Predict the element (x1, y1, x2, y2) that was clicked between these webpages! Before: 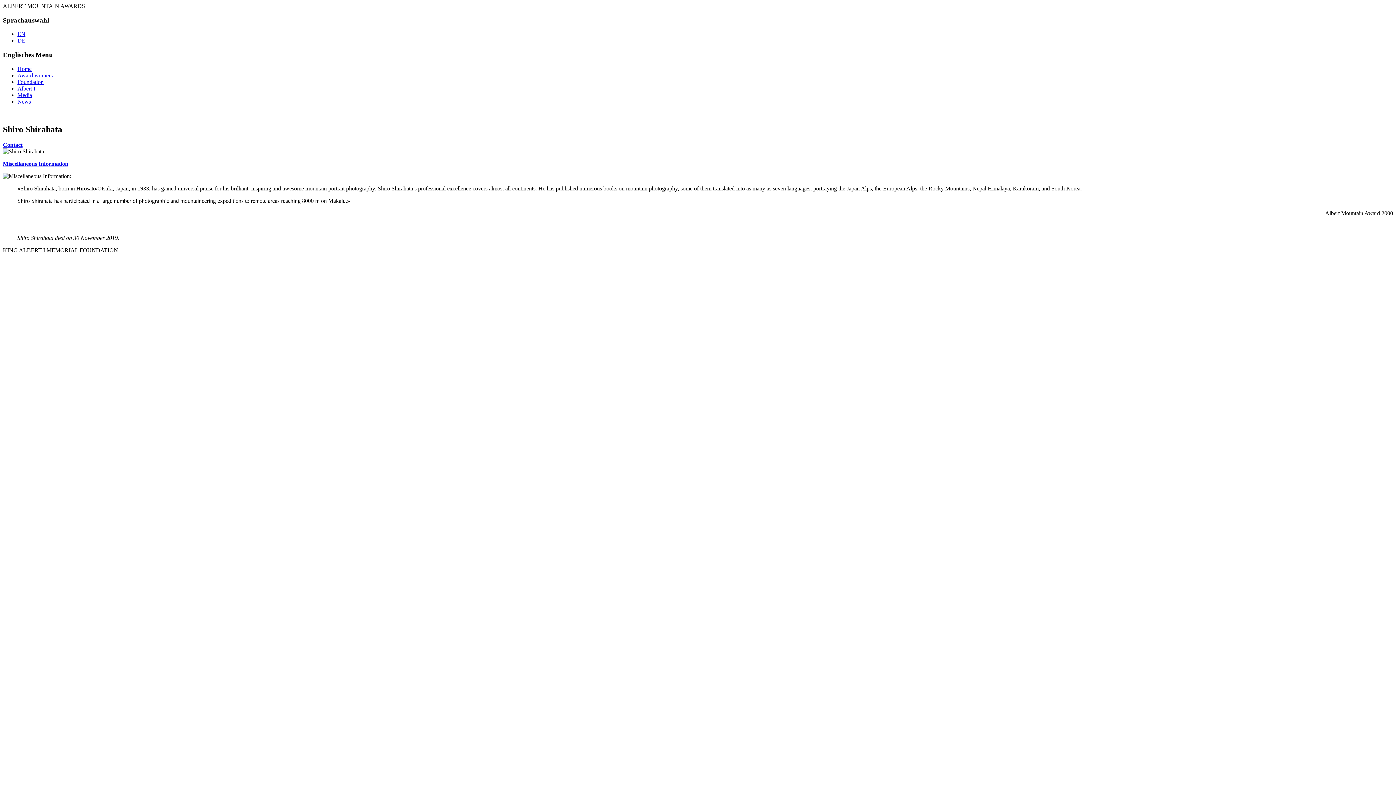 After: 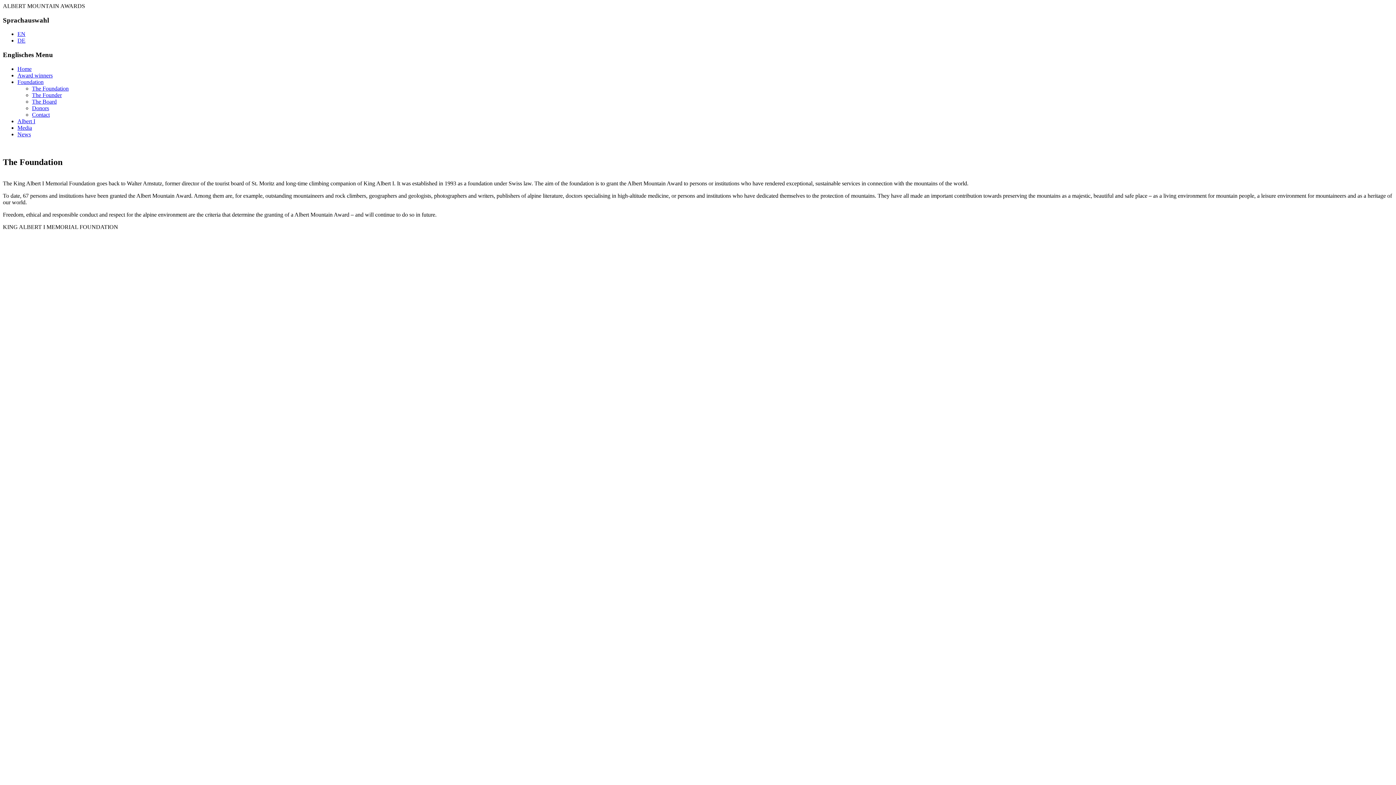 Action: label: Foundation bbox: (17, 78, 43, 85)